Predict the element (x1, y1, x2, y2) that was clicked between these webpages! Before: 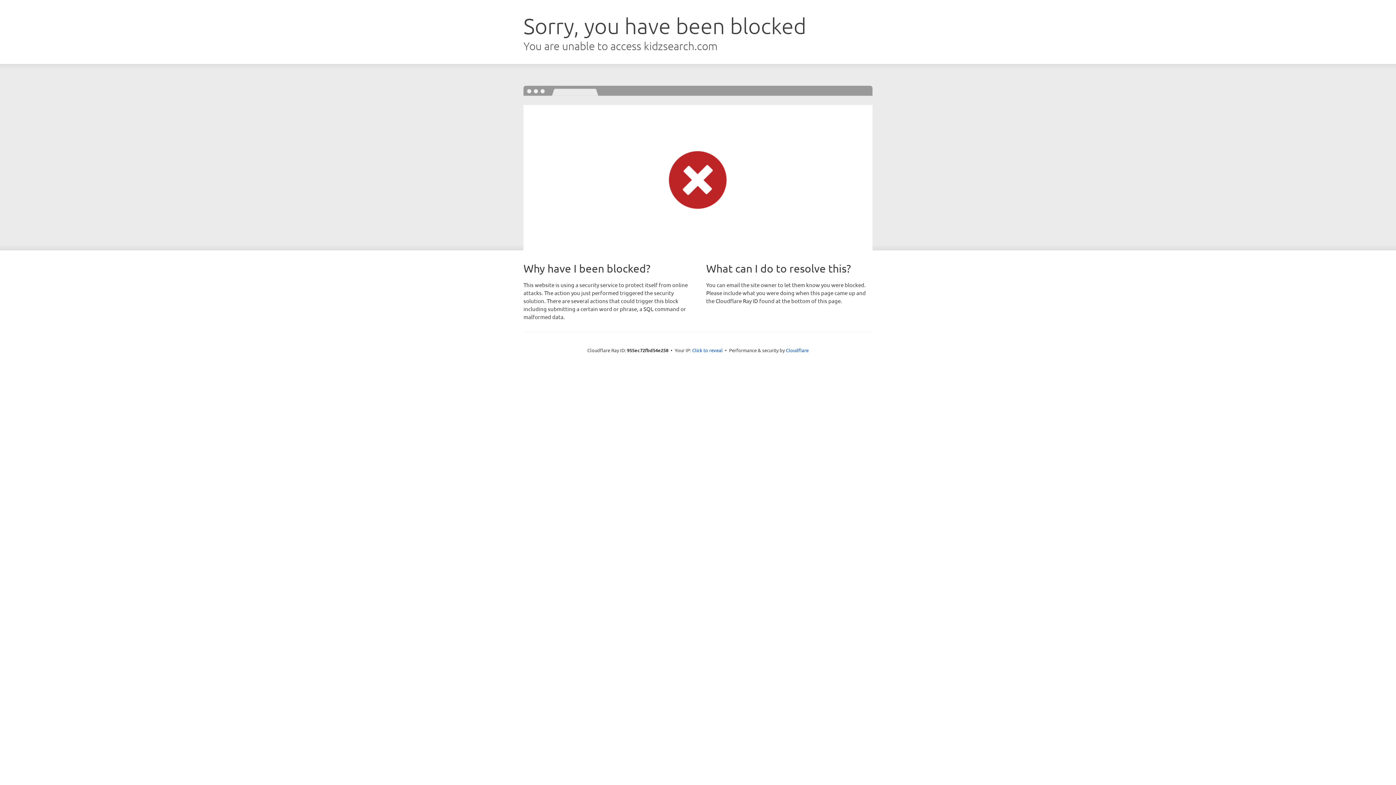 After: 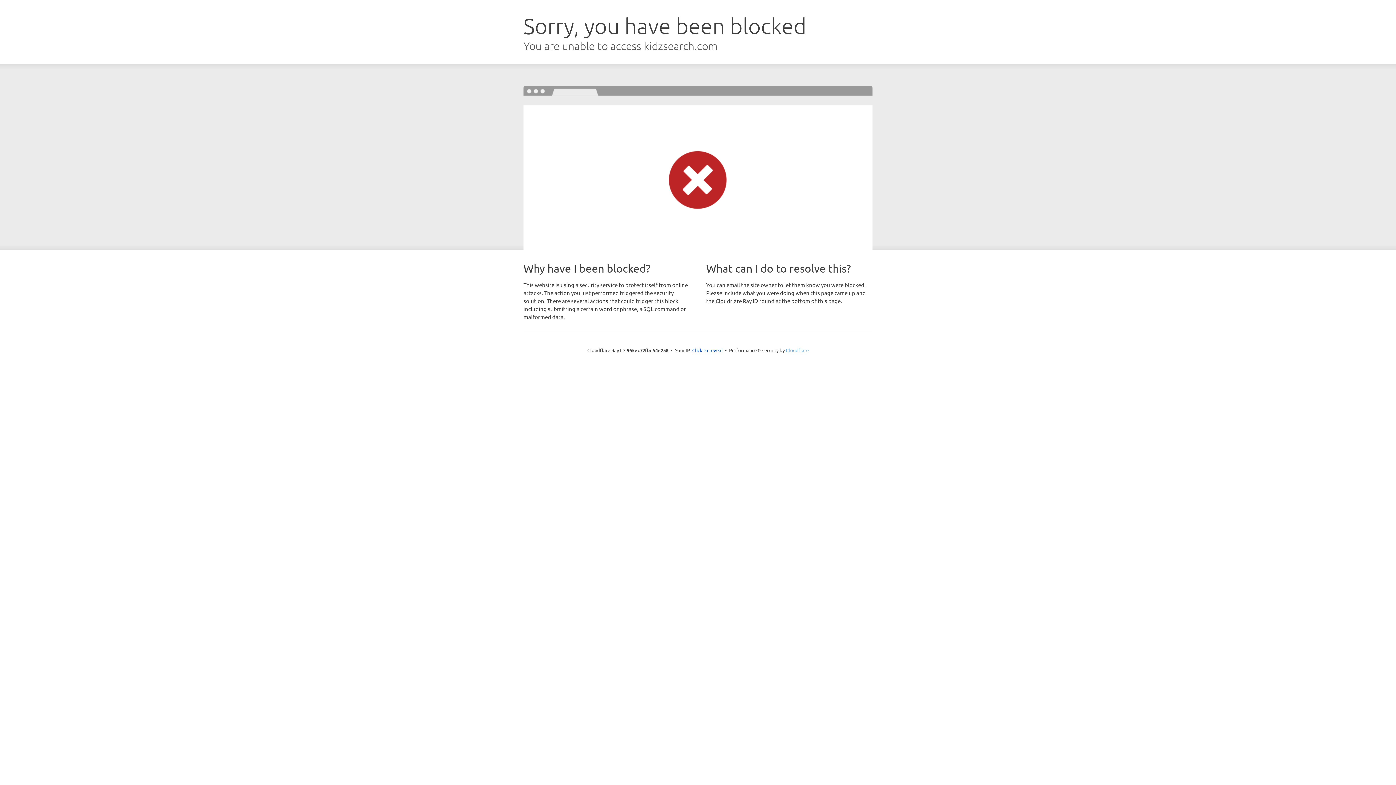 Action: label: Cloudflare bbox: (786, 347, 808, 353)